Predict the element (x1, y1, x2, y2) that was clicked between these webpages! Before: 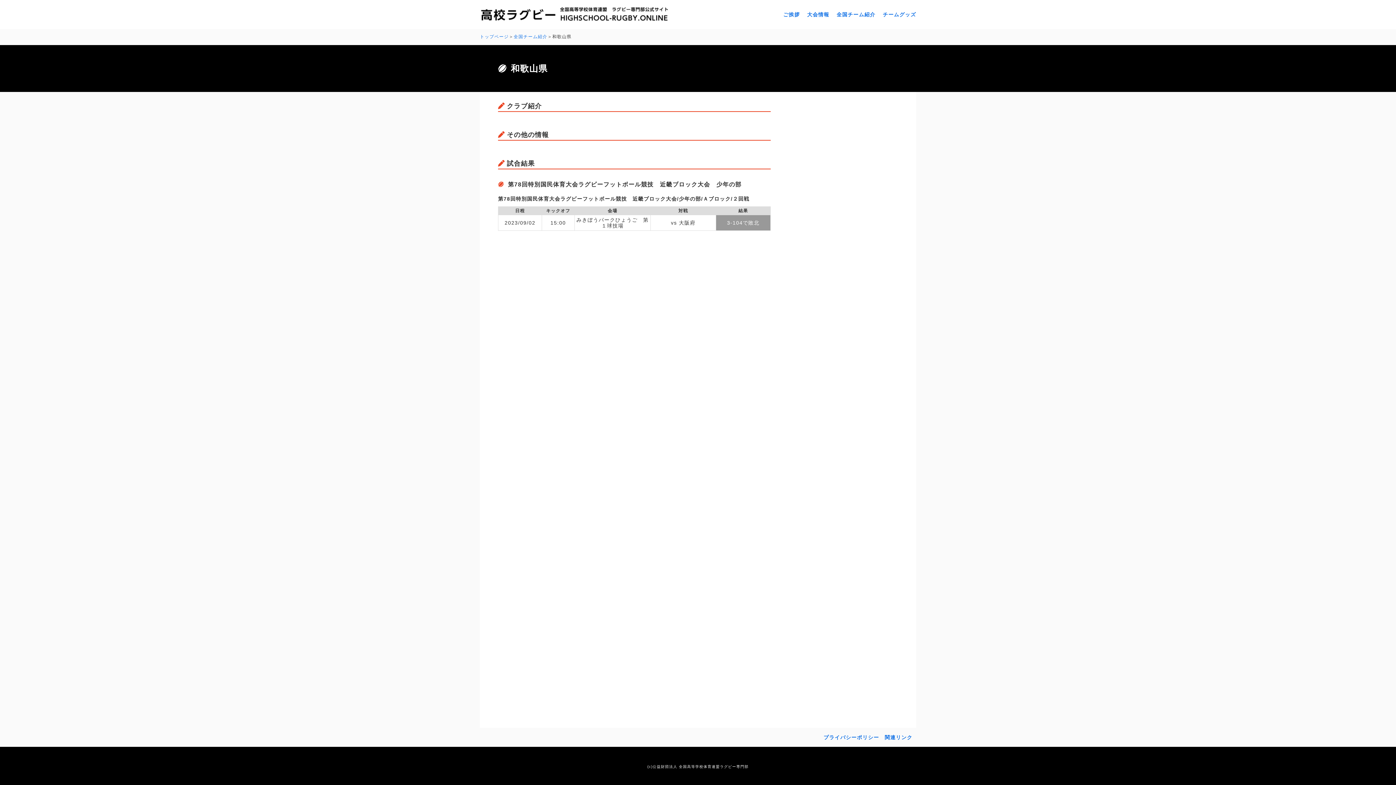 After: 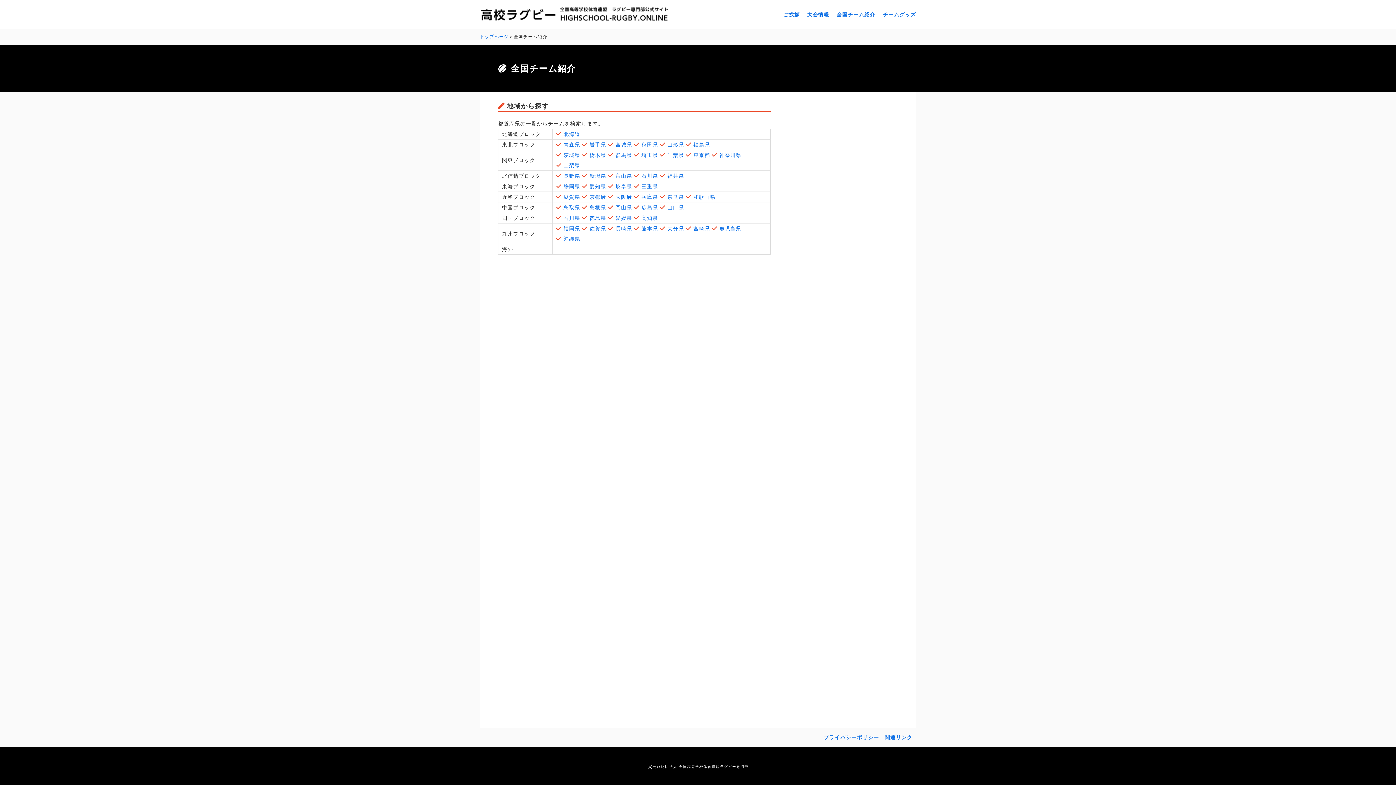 Action: bbox: (513, 34, 547, 39) label: 全国チーム紹介